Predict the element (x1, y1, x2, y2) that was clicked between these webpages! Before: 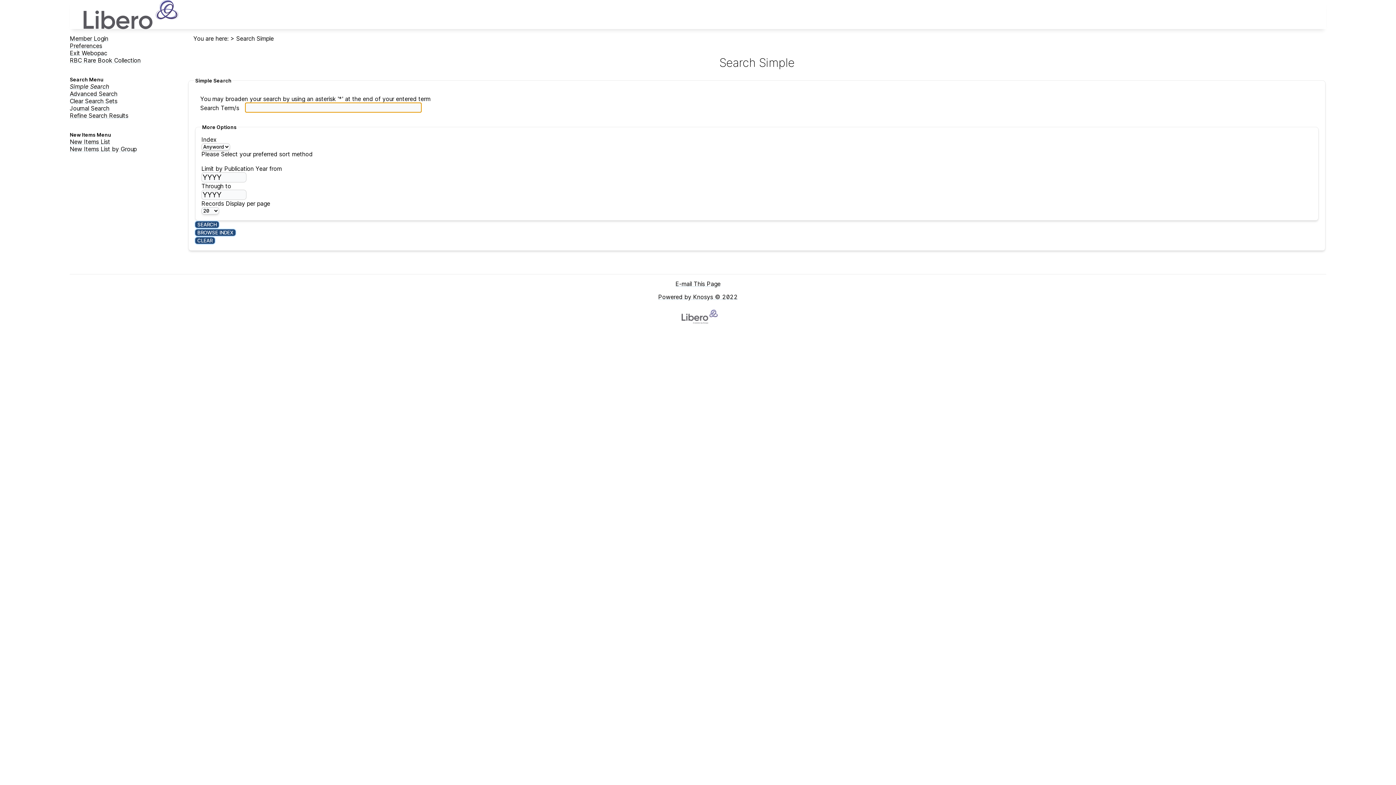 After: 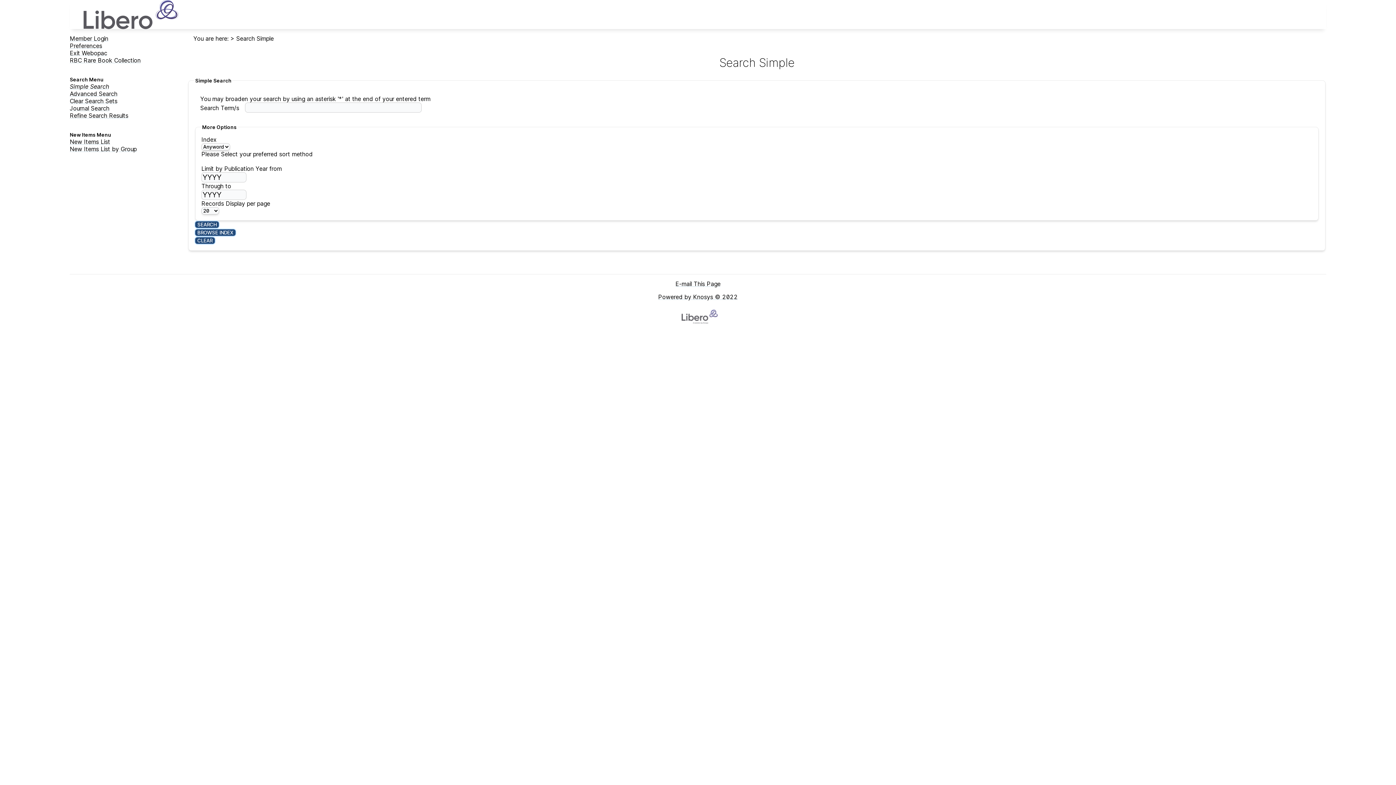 Action: bbox: (652, 287, 743, 331) label: Powered by Knosys © 2022